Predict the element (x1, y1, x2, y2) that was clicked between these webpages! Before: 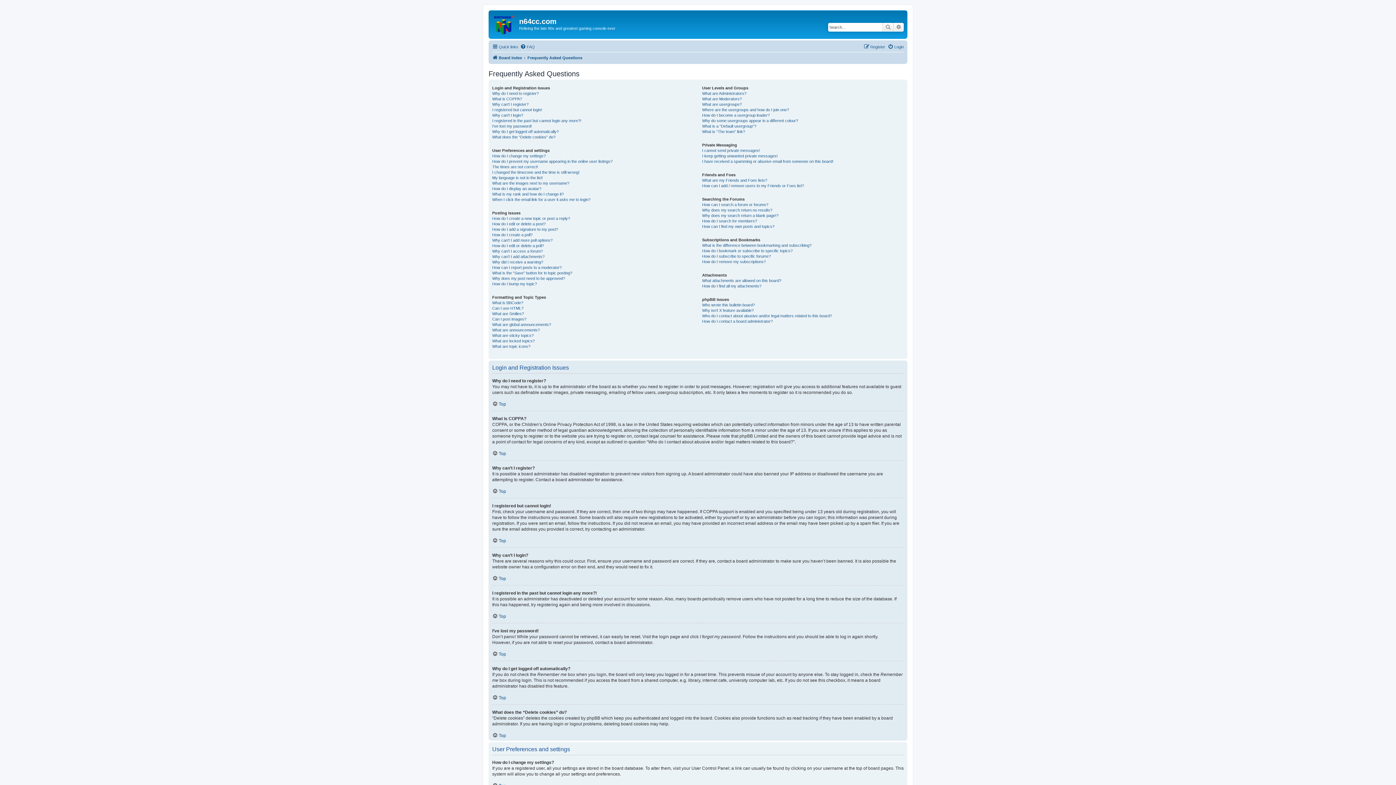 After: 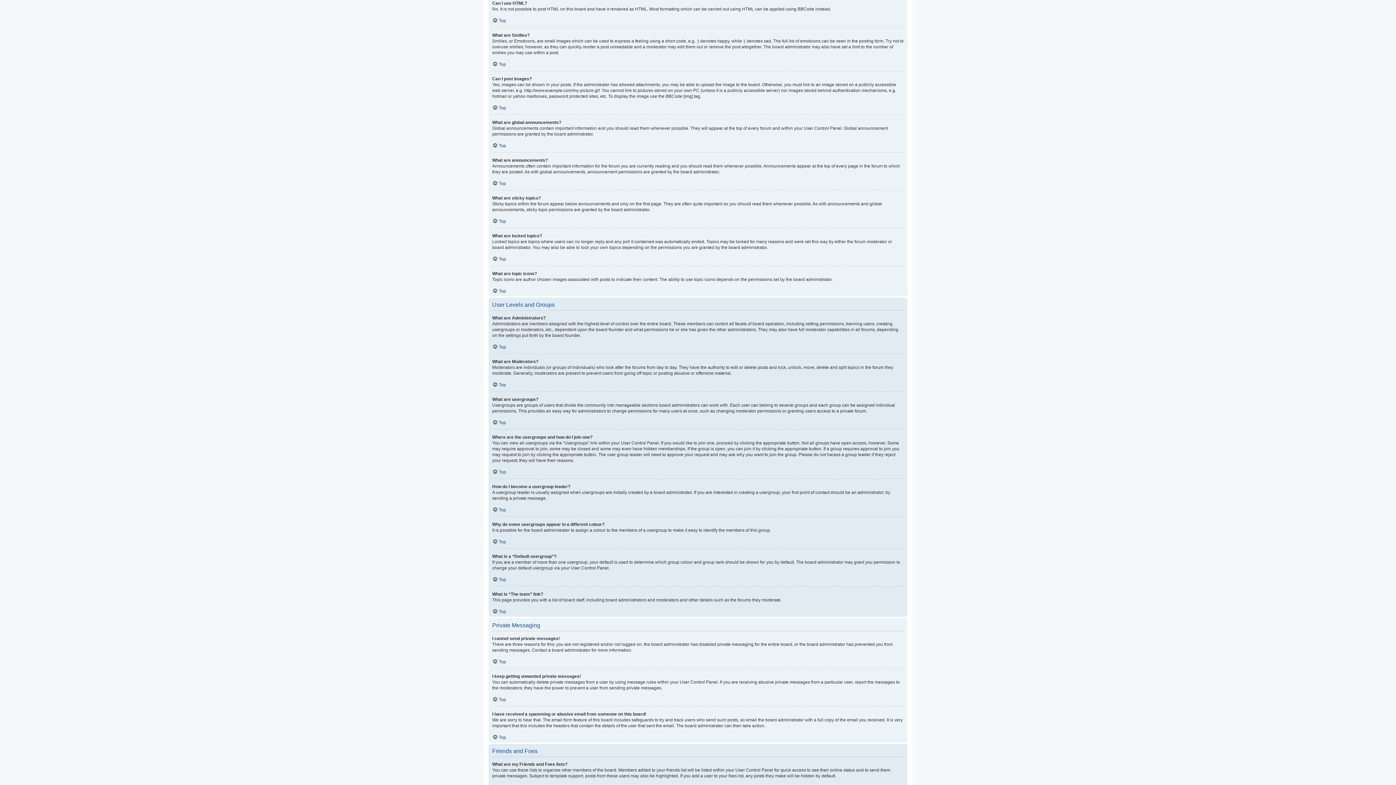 Action: label: Can I use HTML? bbox: (492, 305, 523, 311)